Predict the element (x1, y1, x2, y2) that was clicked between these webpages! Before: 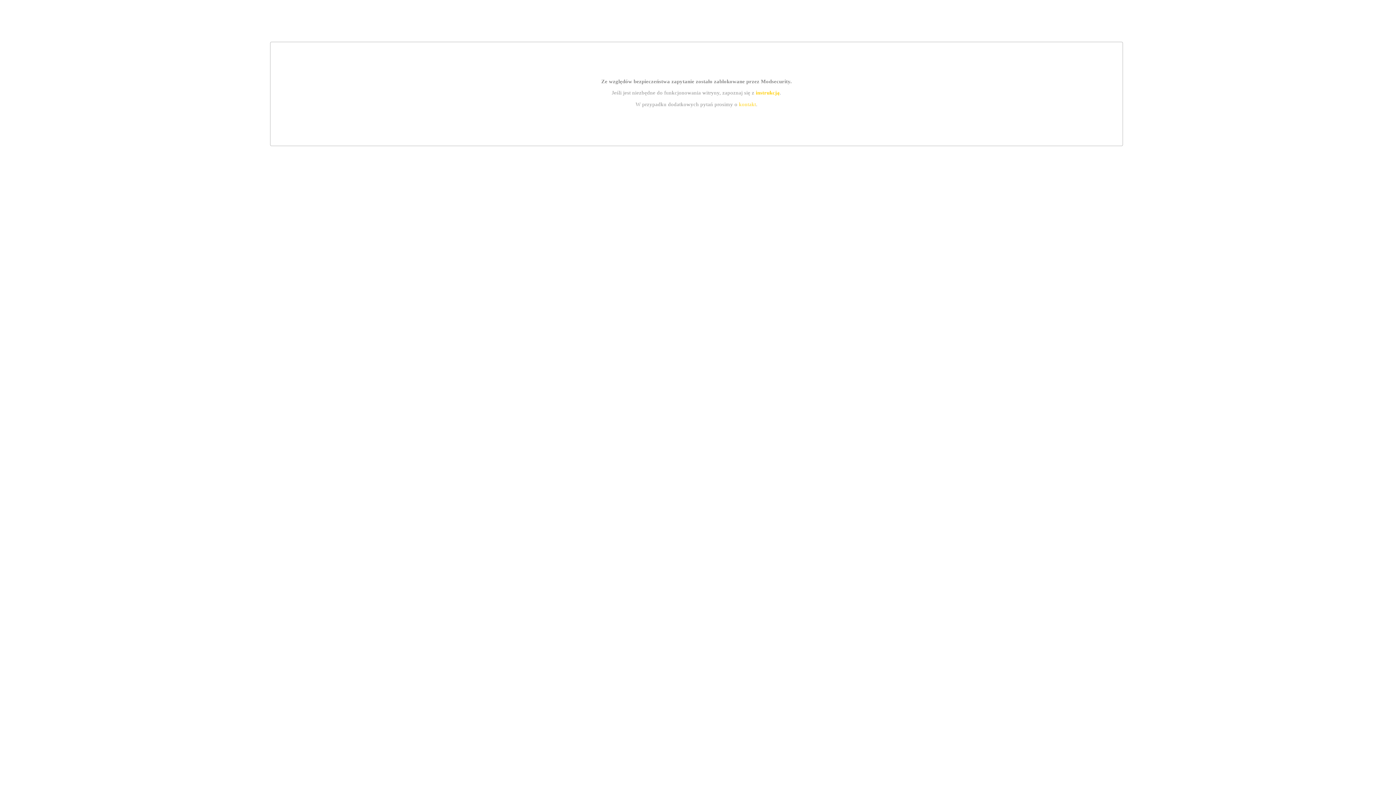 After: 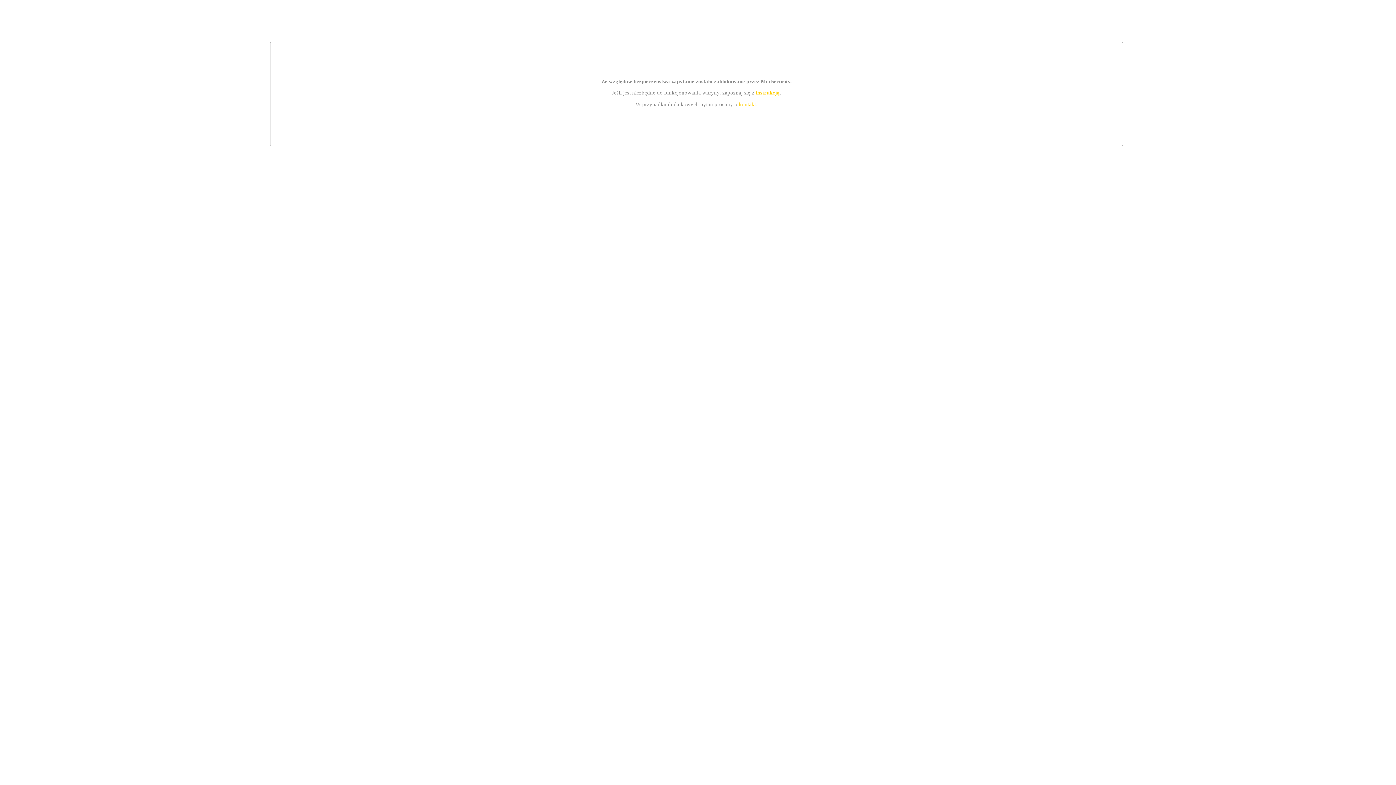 Action: bbox: (755, 89, 779, 95) label: instrukcją